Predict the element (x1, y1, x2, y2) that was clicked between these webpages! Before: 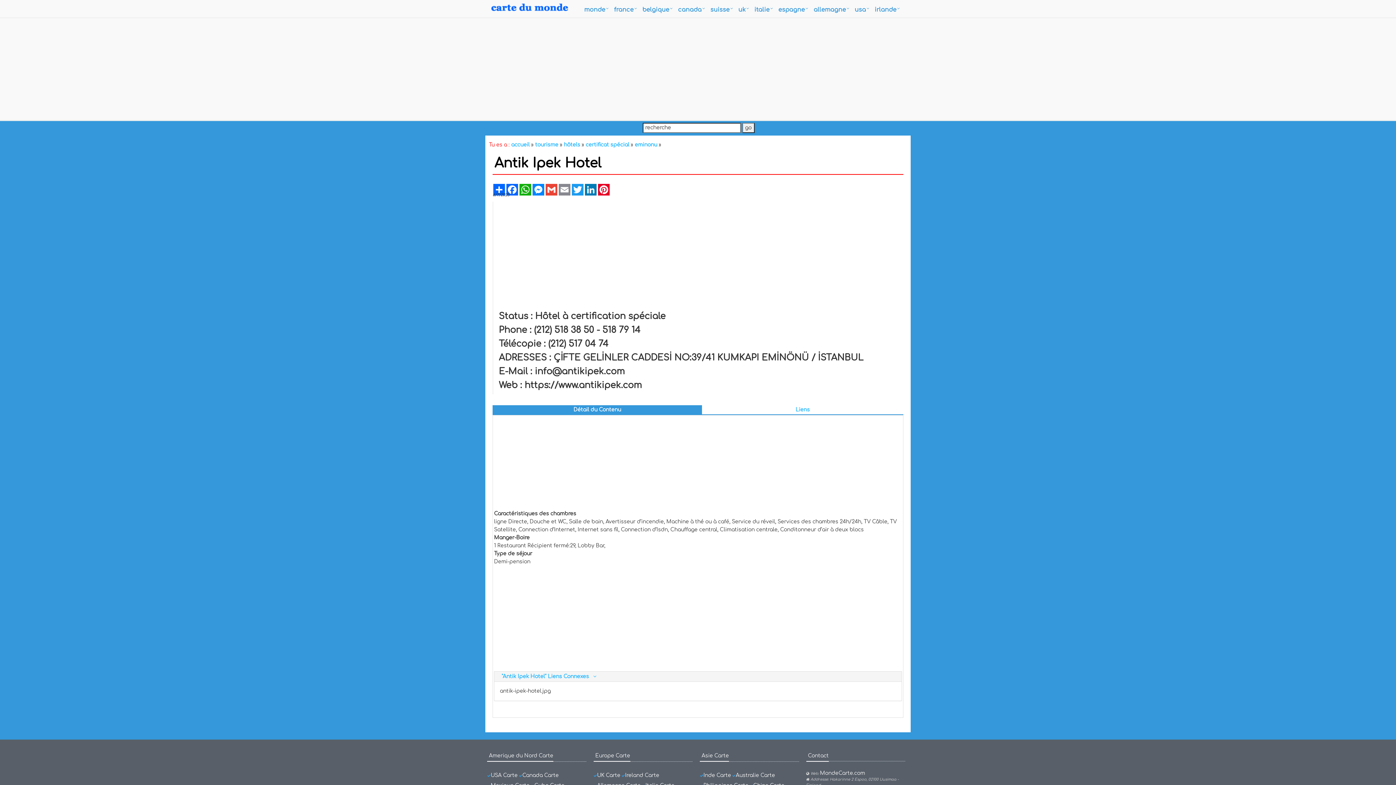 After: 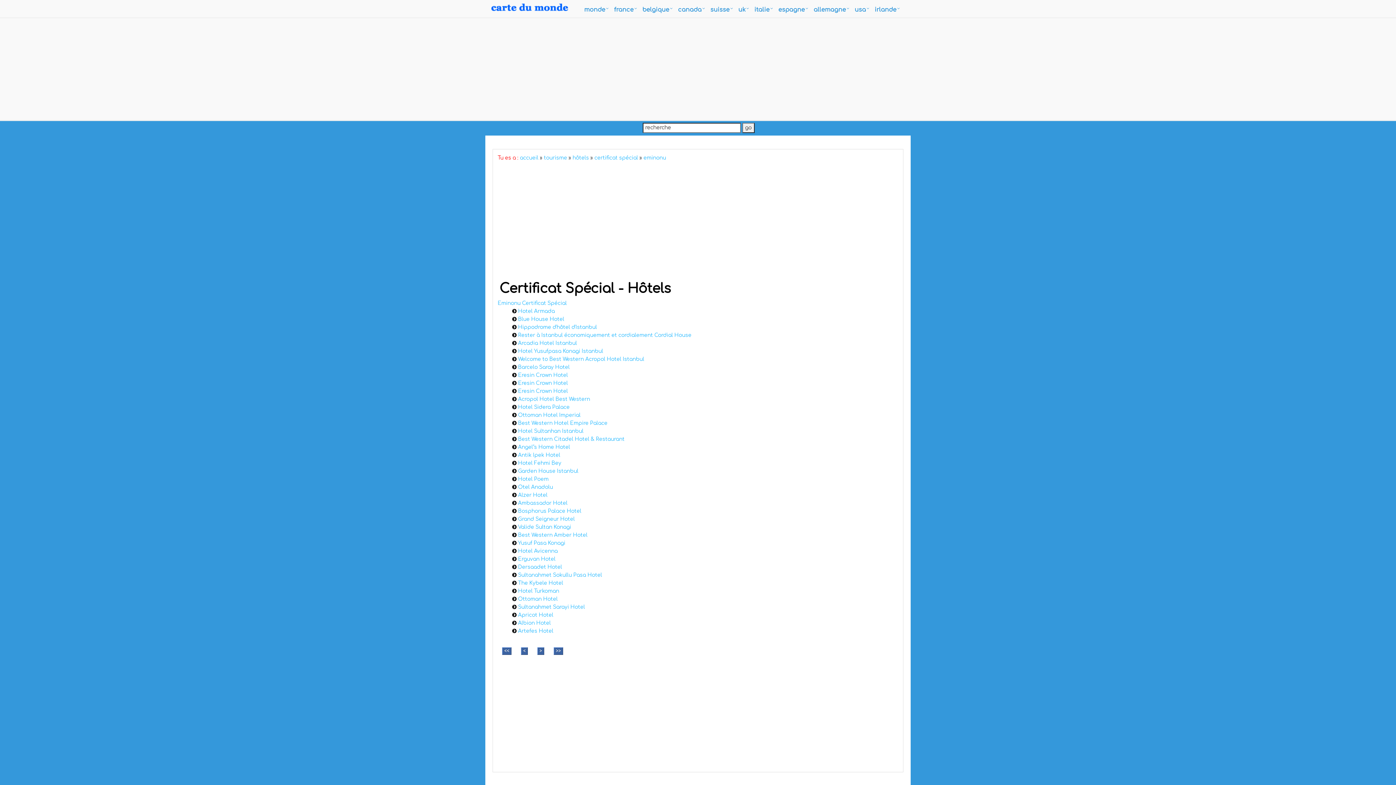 Action: bbox: (634, 142, 657, 147) label: eminonu